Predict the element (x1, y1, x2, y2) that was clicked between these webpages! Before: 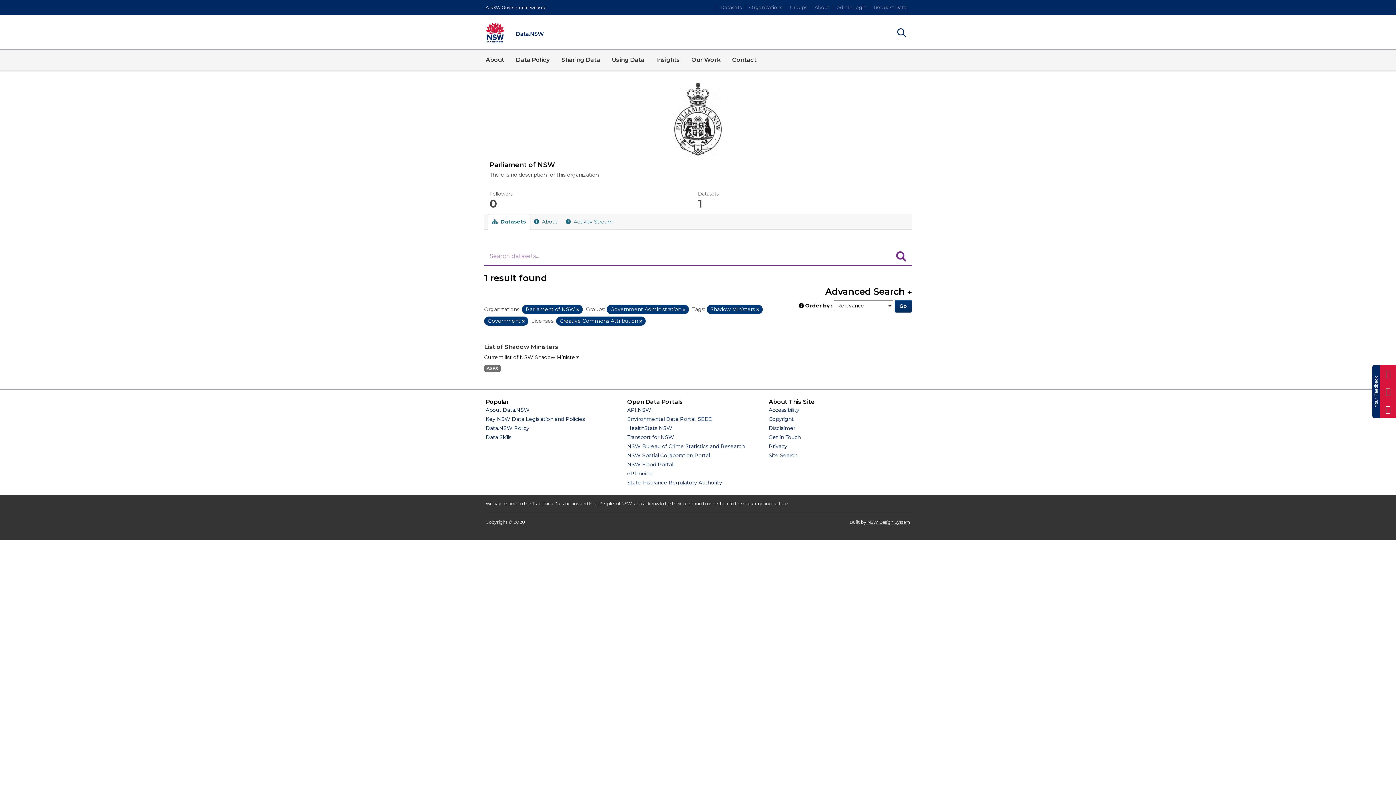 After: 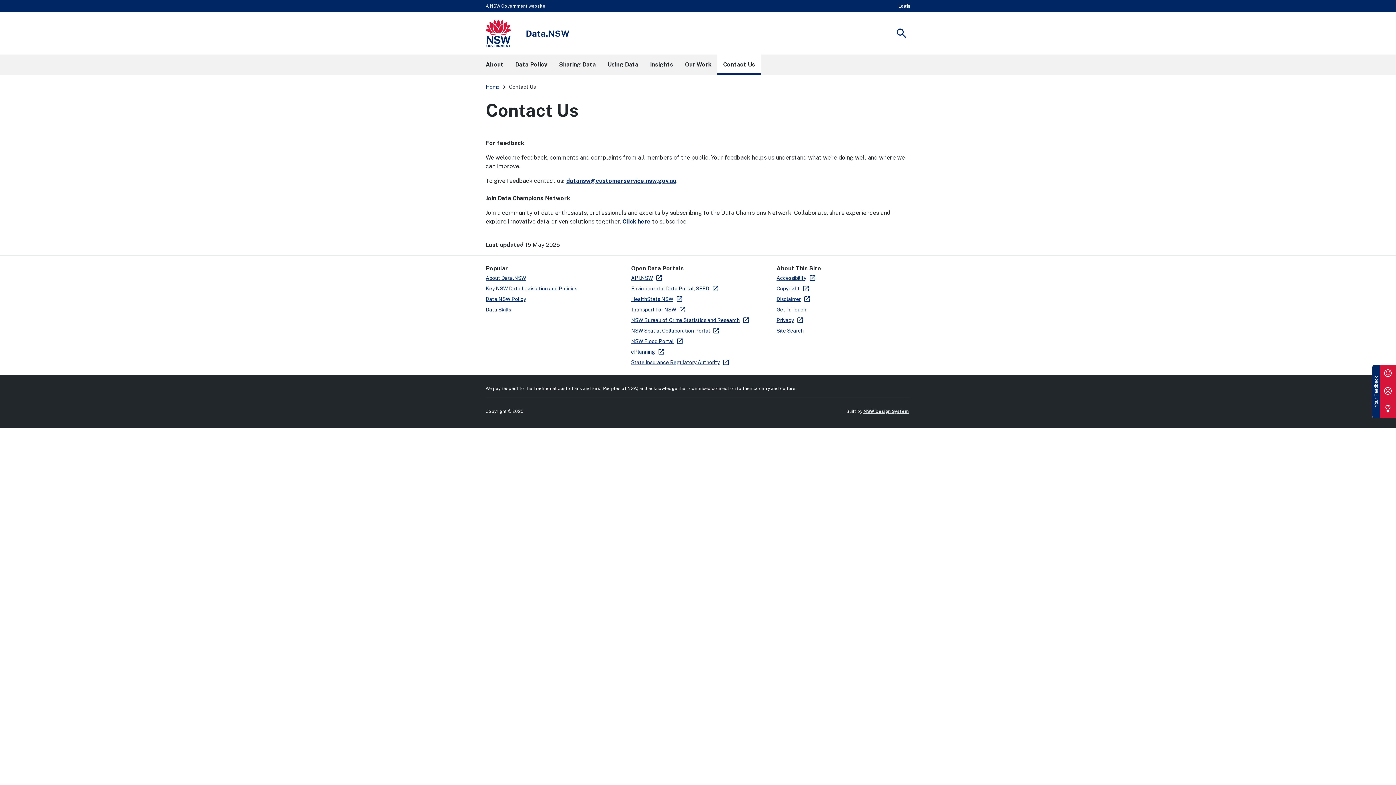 Action: bbox: (726, 49, 762, 70) label: Contact